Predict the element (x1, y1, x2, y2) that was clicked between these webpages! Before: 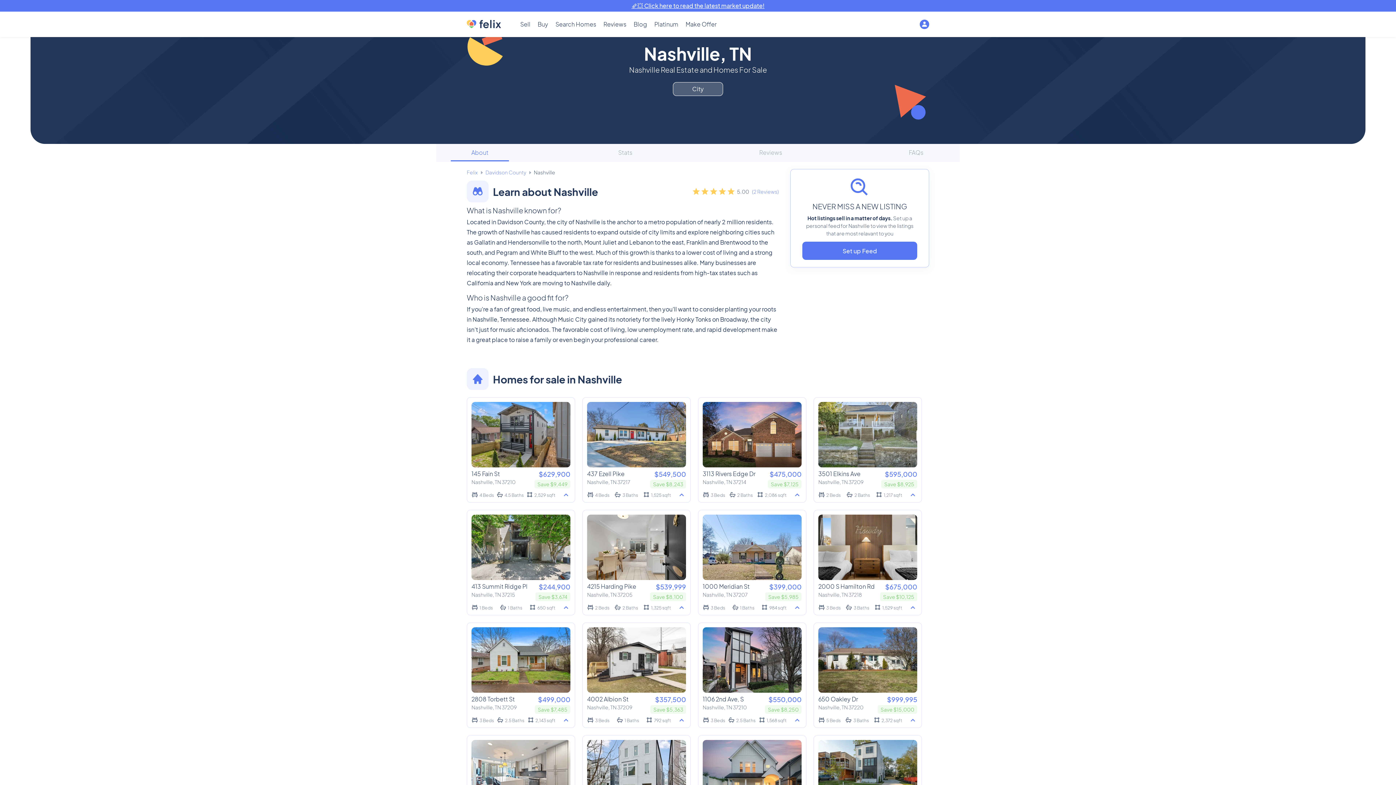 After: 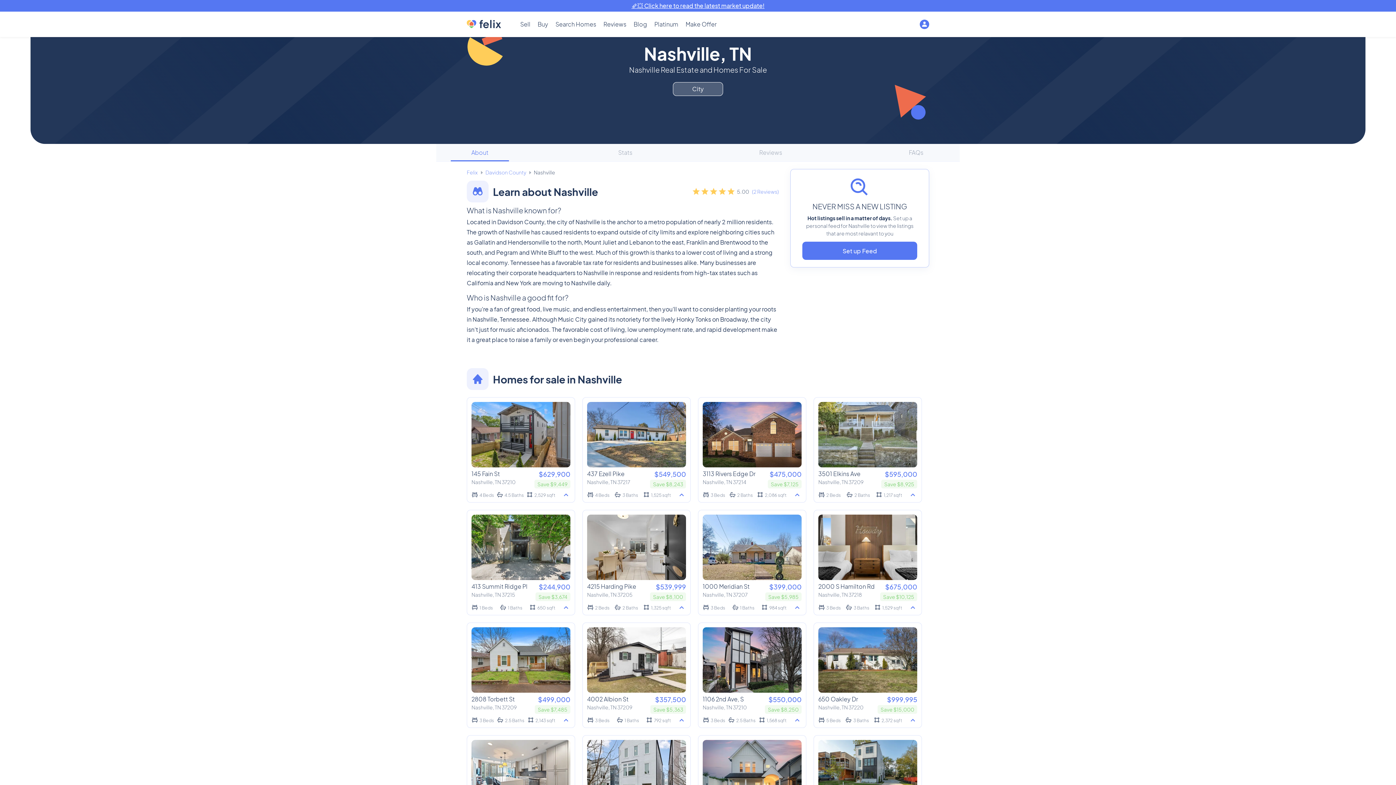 Action: label: 615.354.5731 bbox: (857, 19, 908, 29)